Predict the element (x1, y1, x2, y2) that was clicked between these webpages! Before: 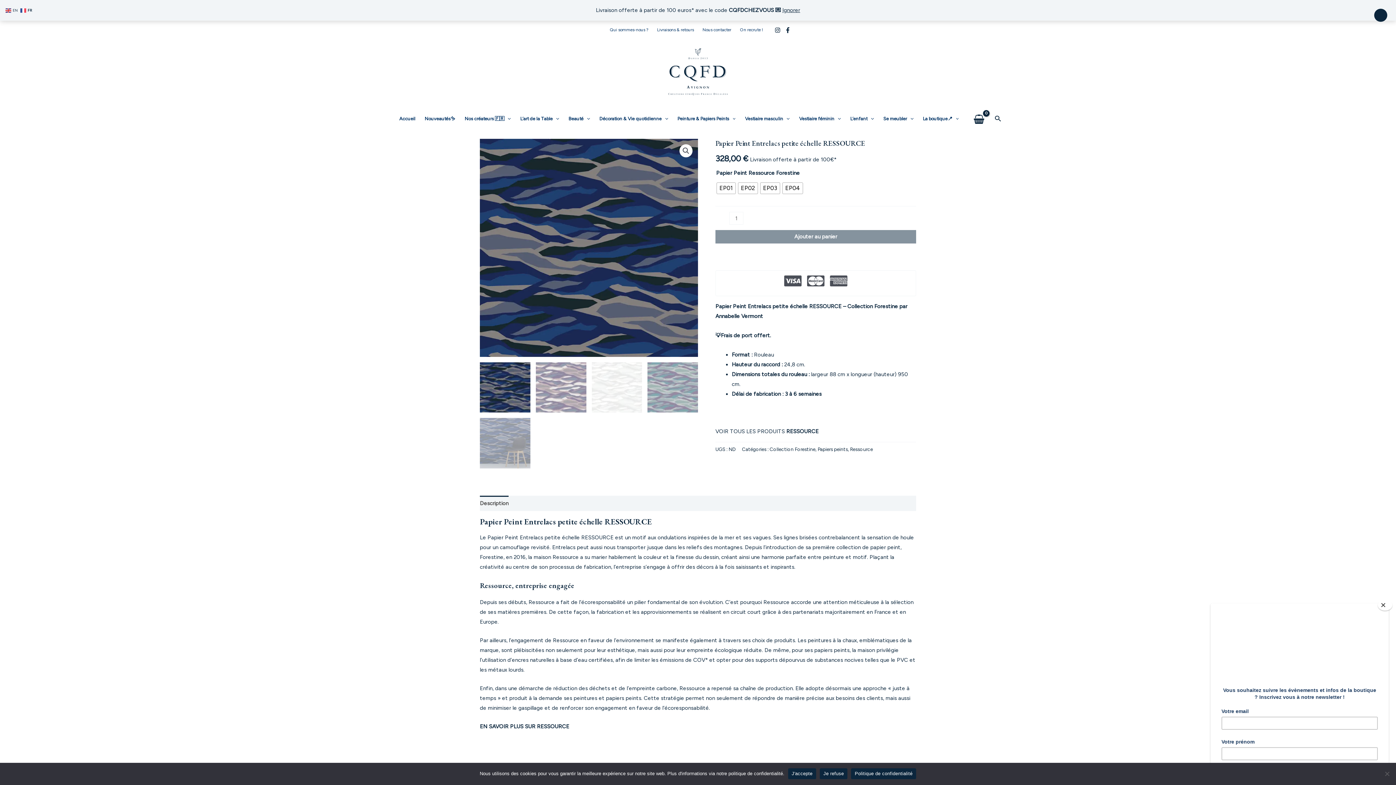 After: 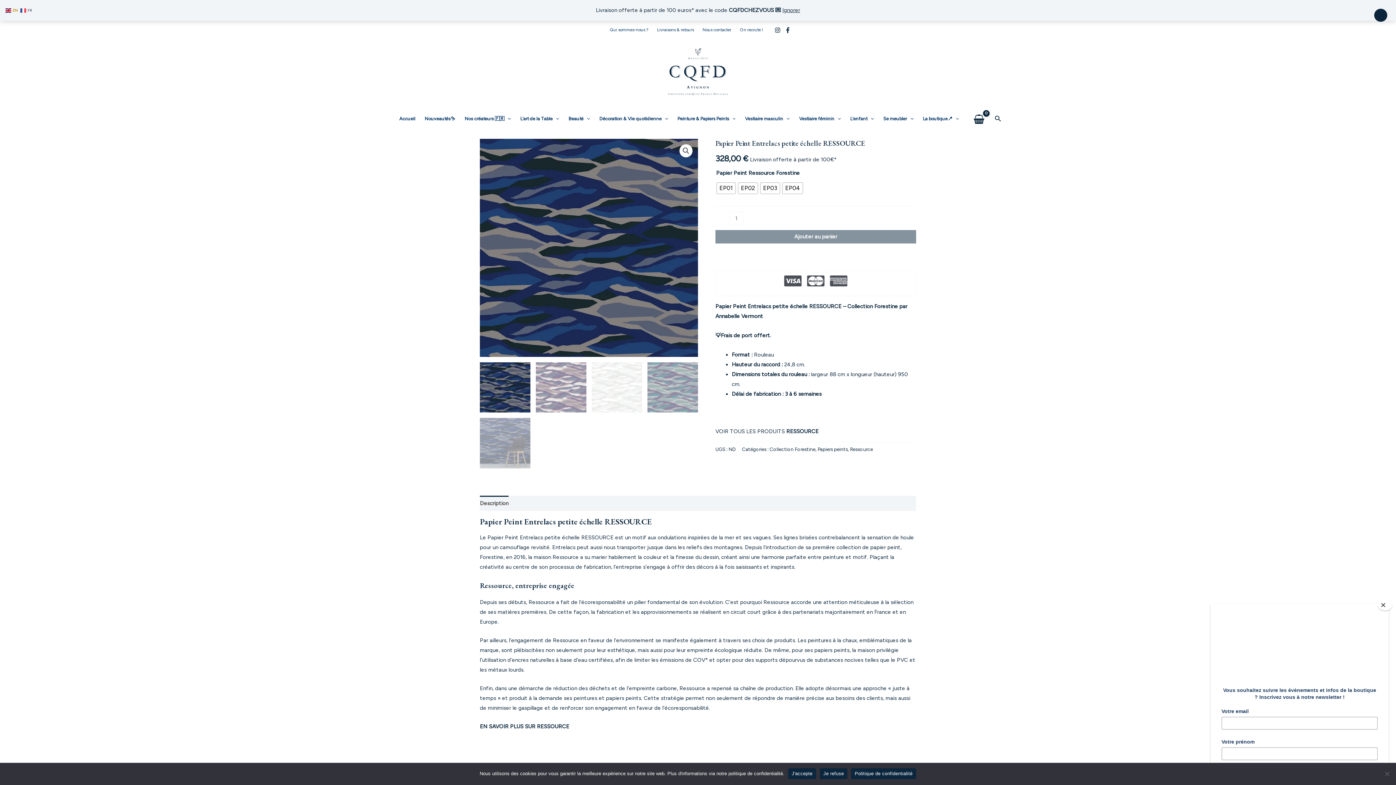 Action: label:  EN bbox: (5, 6, 18, 13)